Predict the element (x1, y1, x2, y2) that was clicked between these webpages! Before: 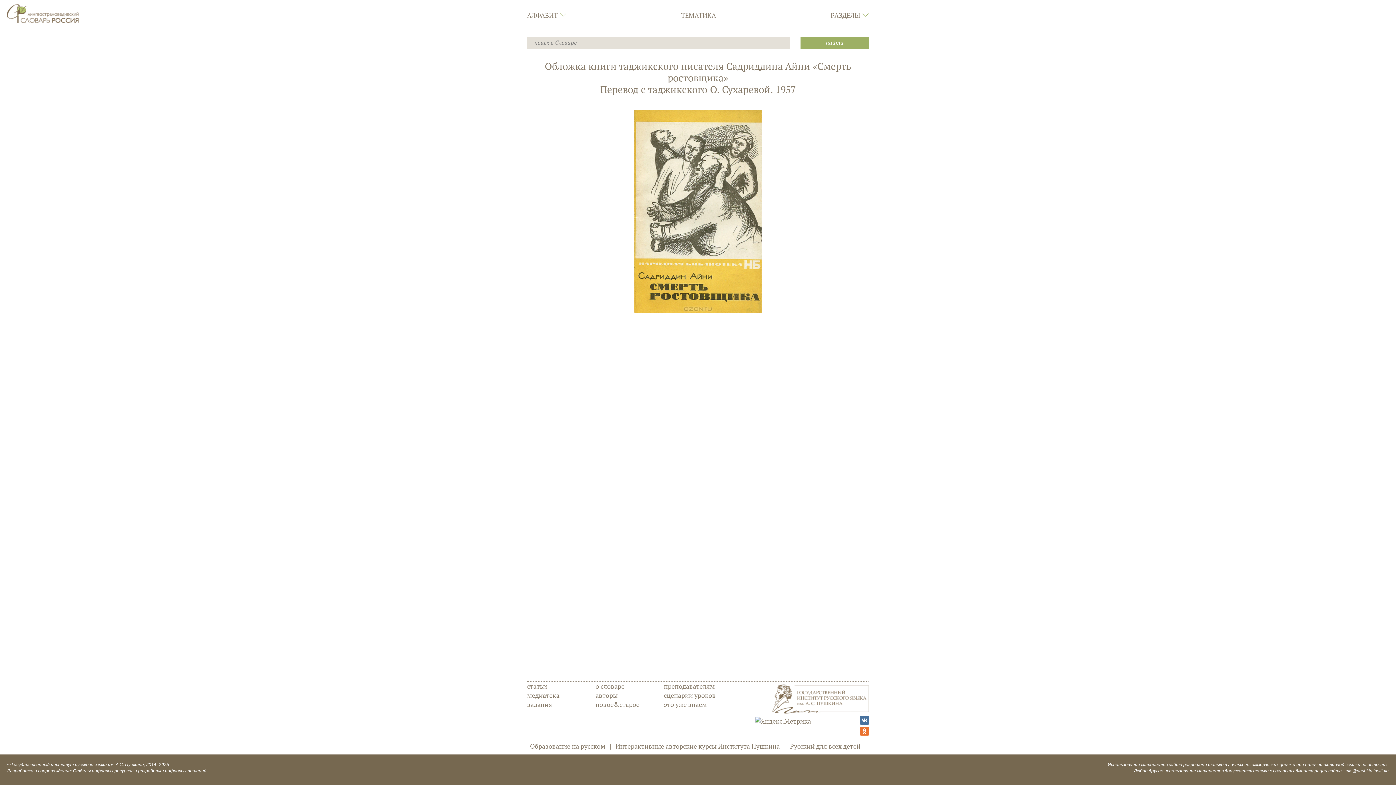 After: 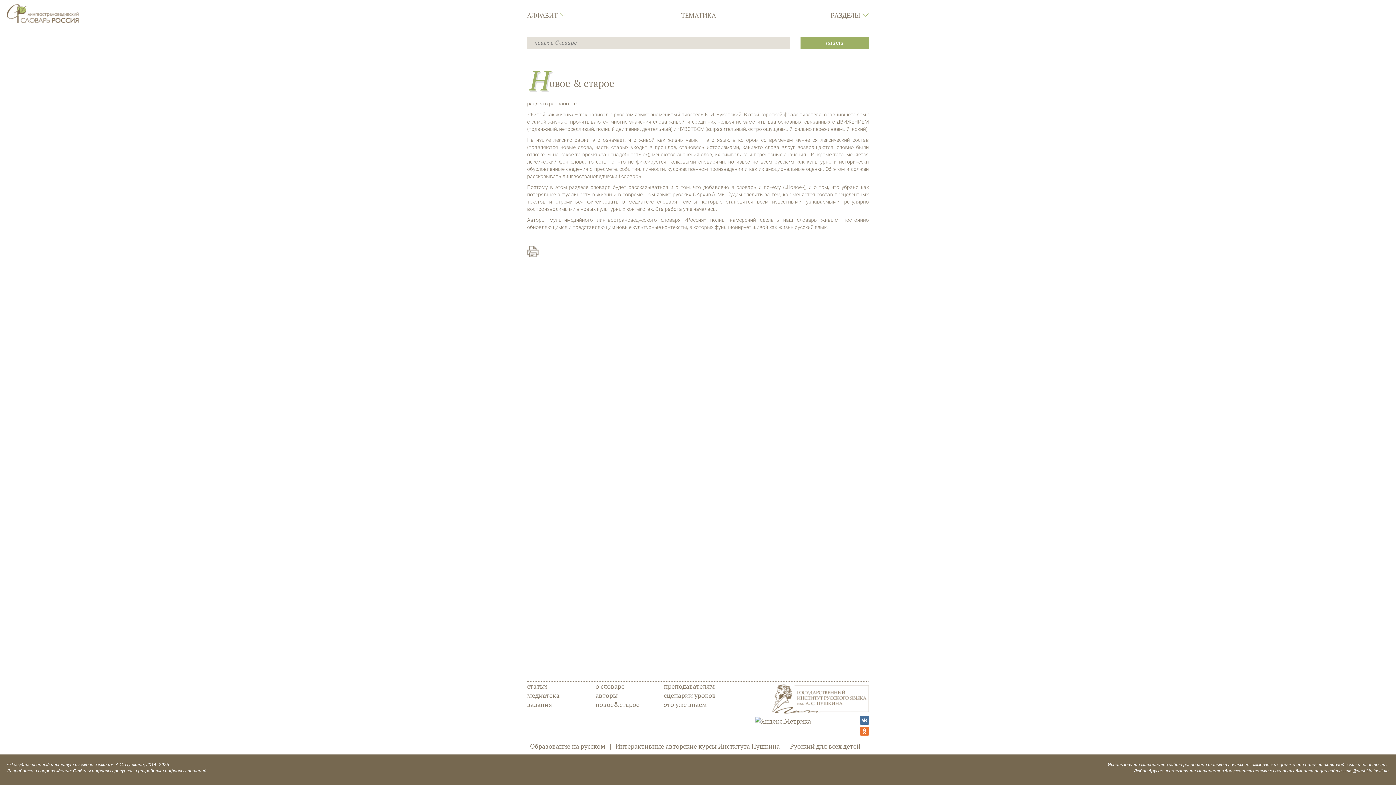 Action: bbox: (595, 700, 639, 709) label: новое&старое